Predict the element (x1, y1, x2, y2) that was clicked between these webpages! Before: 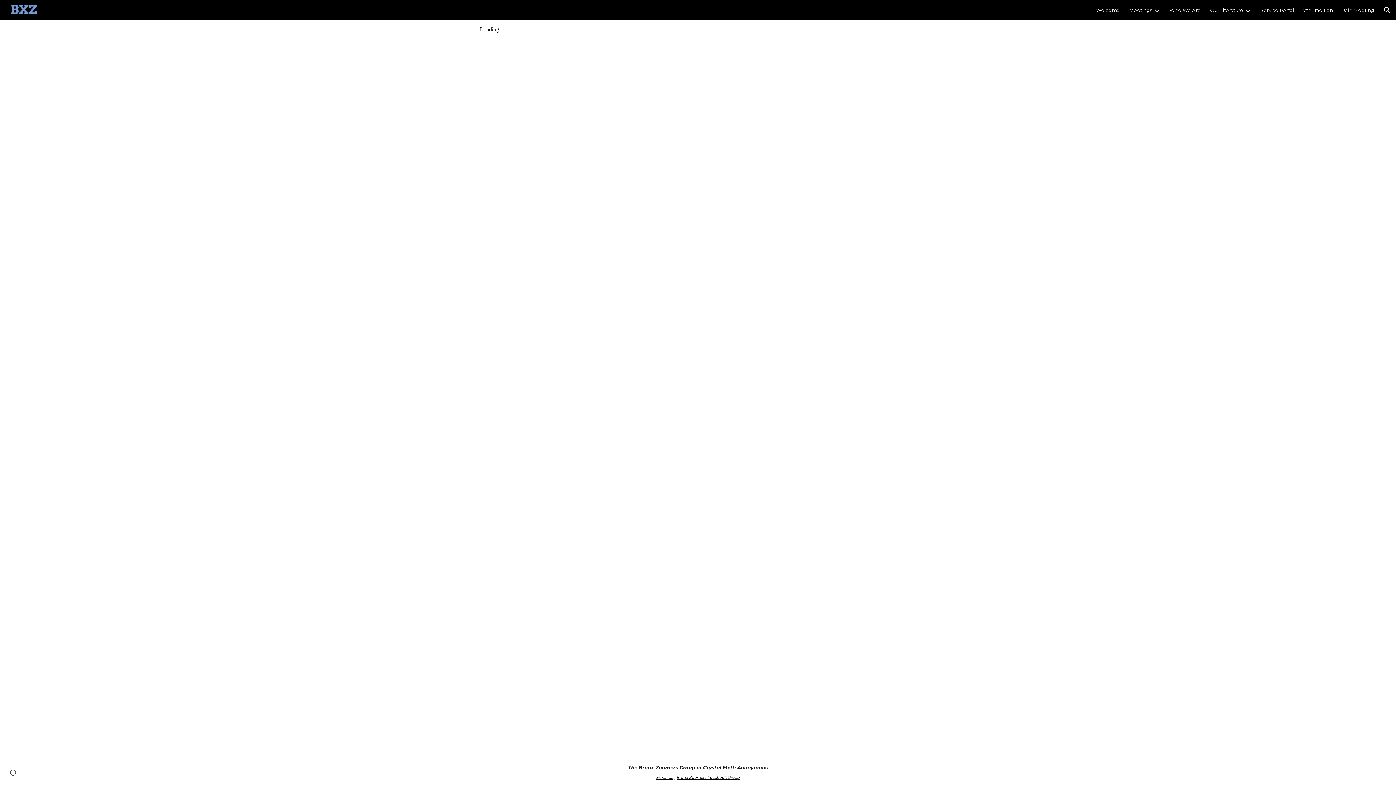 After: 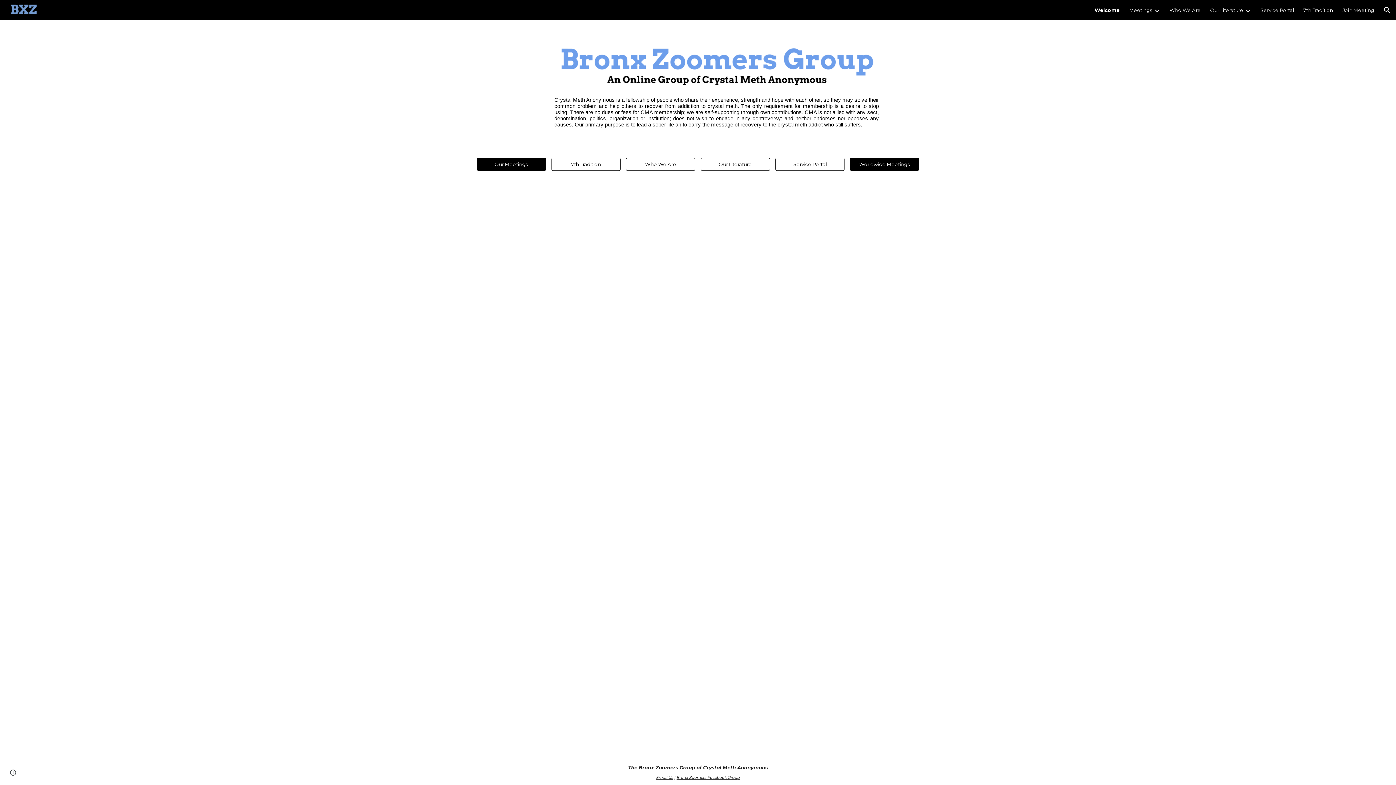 Action: bbox: (1096, 7, 1120, 13) label: Welcome